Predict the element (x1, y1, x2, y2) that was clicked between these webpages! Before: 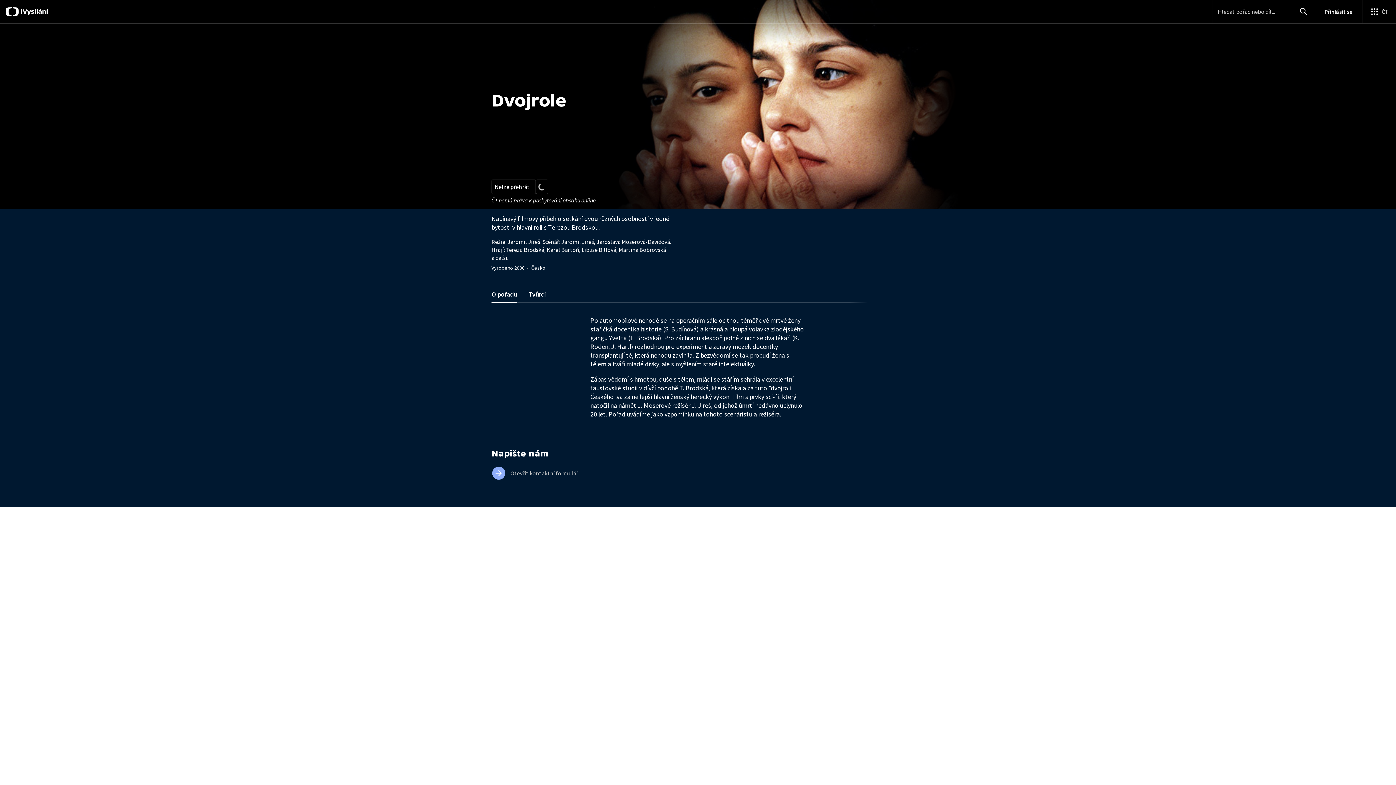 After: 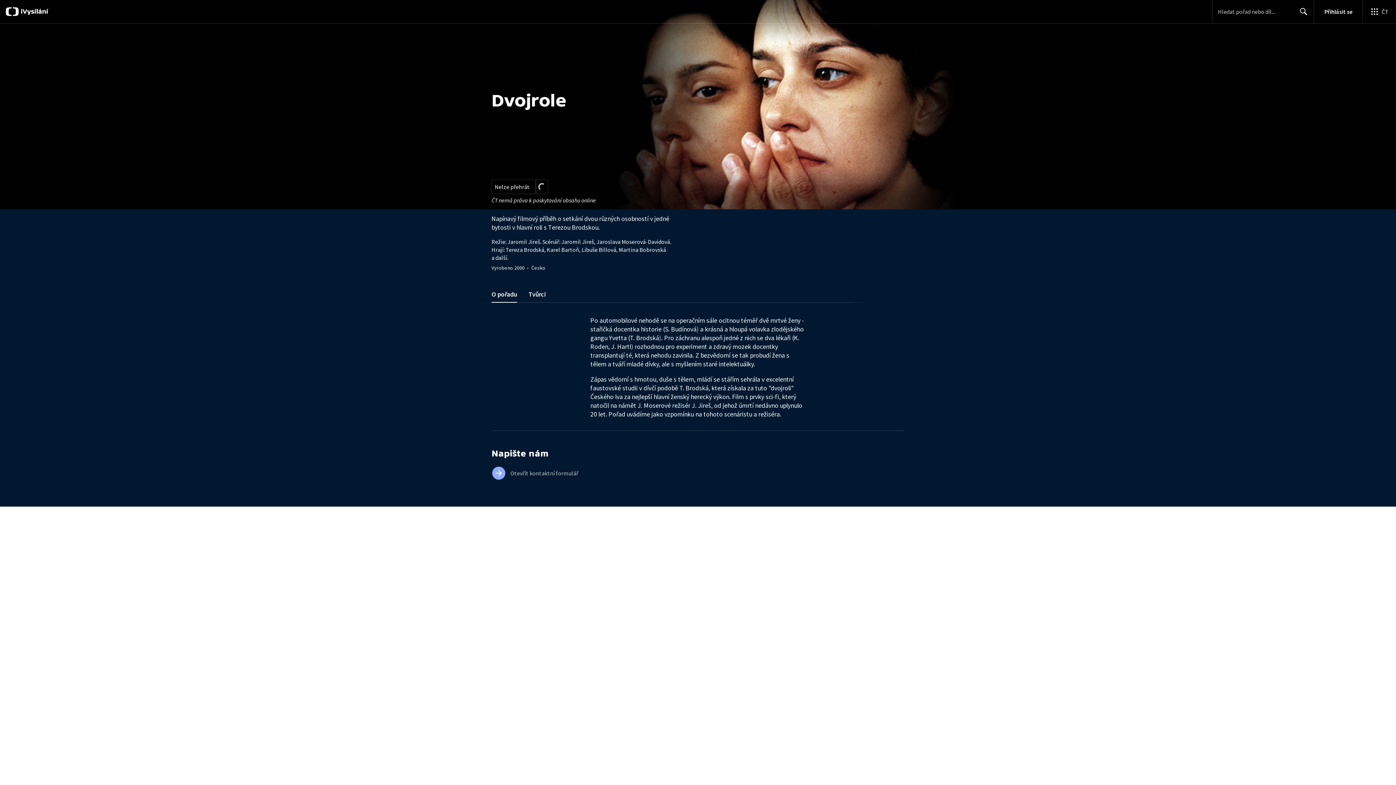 Action: bbox: (846, 528, 858, 535)